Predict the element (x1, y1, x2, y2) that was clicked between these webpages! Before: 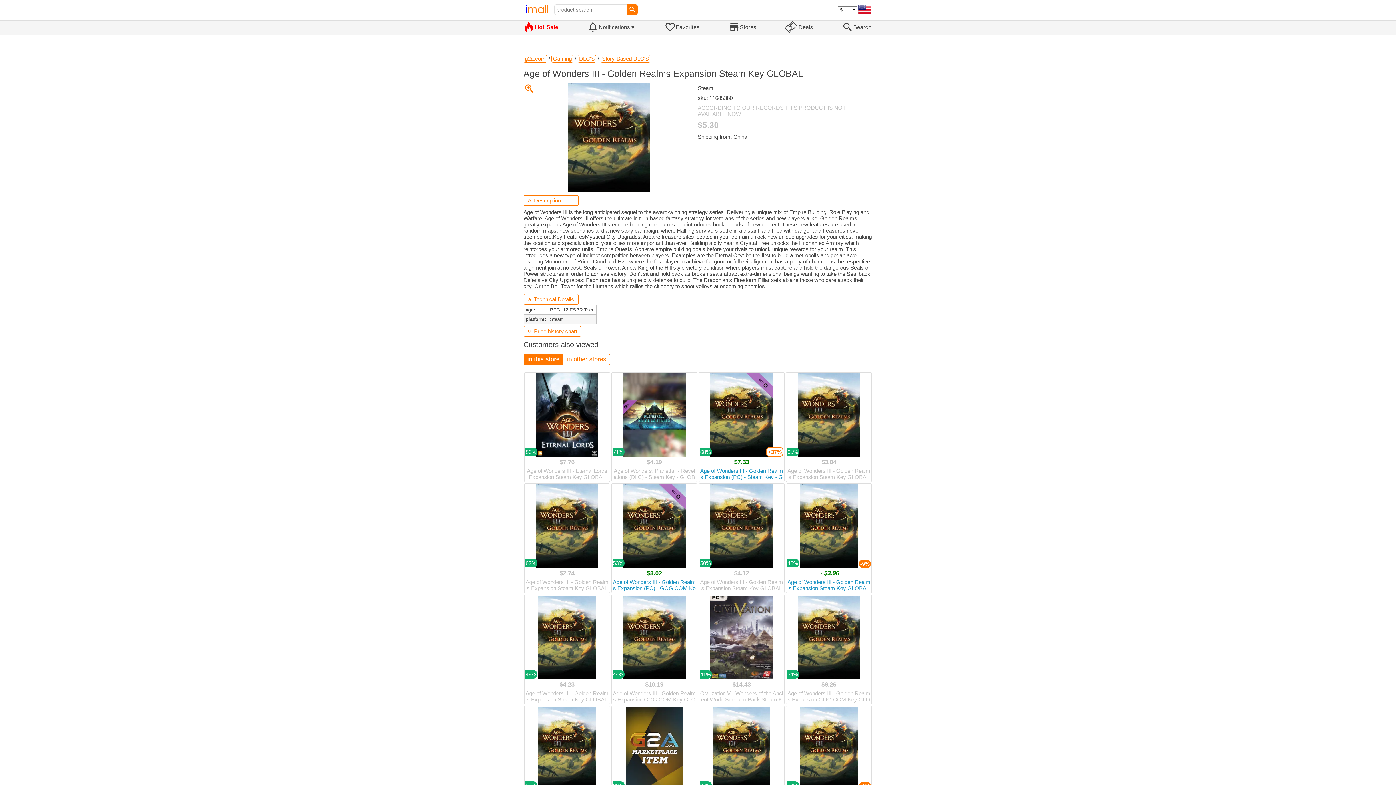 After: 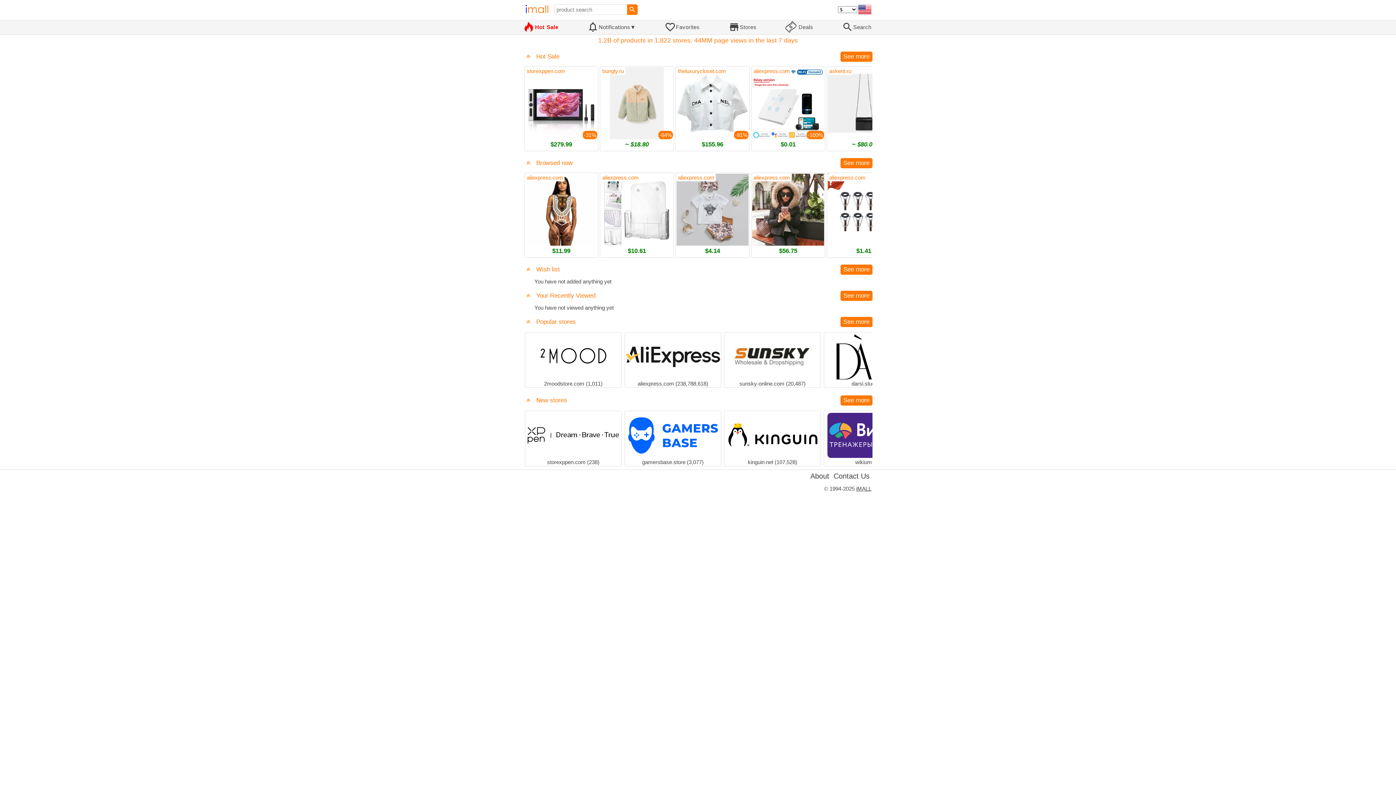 Action: bbox: (524, 4, 549, 14)